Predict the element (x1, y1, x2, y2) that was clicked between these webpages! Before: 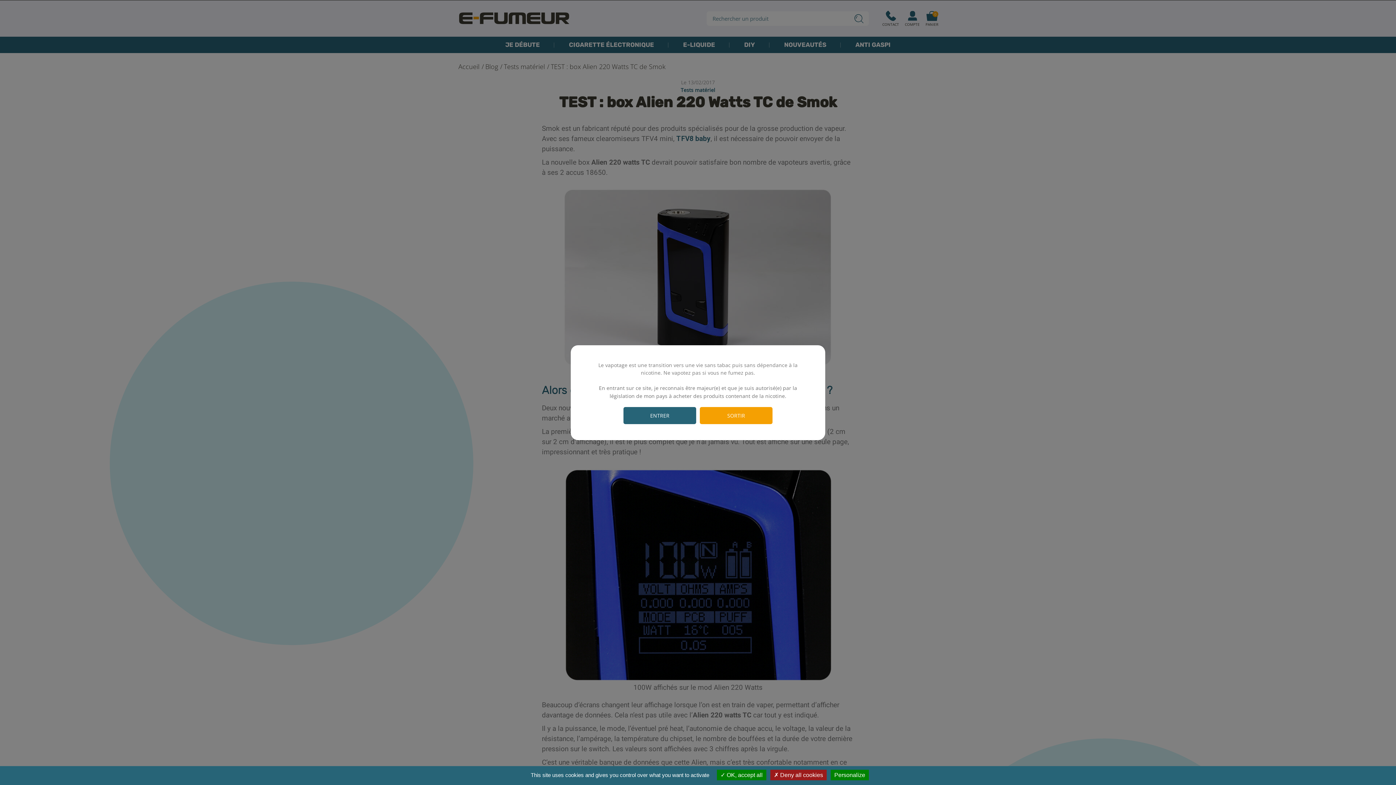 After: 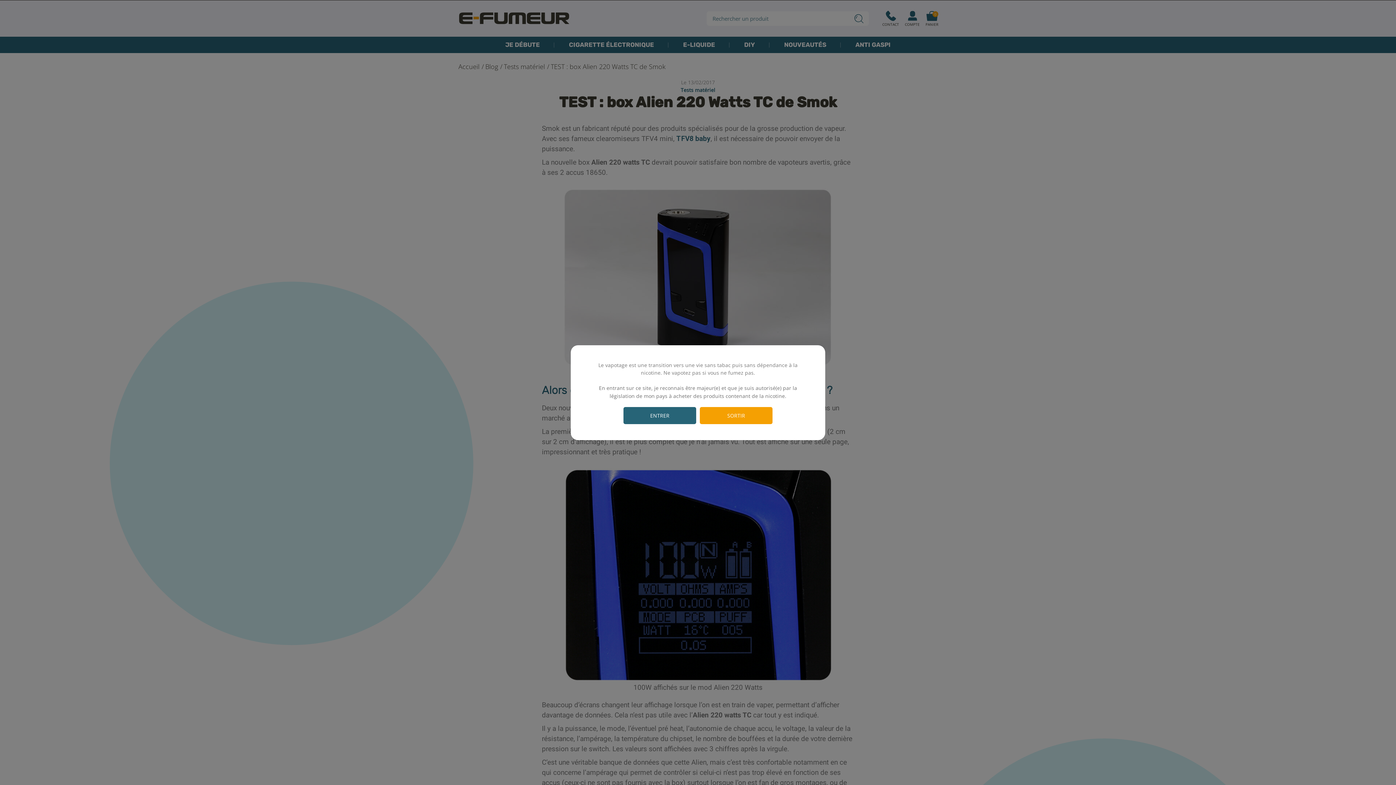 Action: bbox: (717, 770, 766, 780) label:  OK, accept all